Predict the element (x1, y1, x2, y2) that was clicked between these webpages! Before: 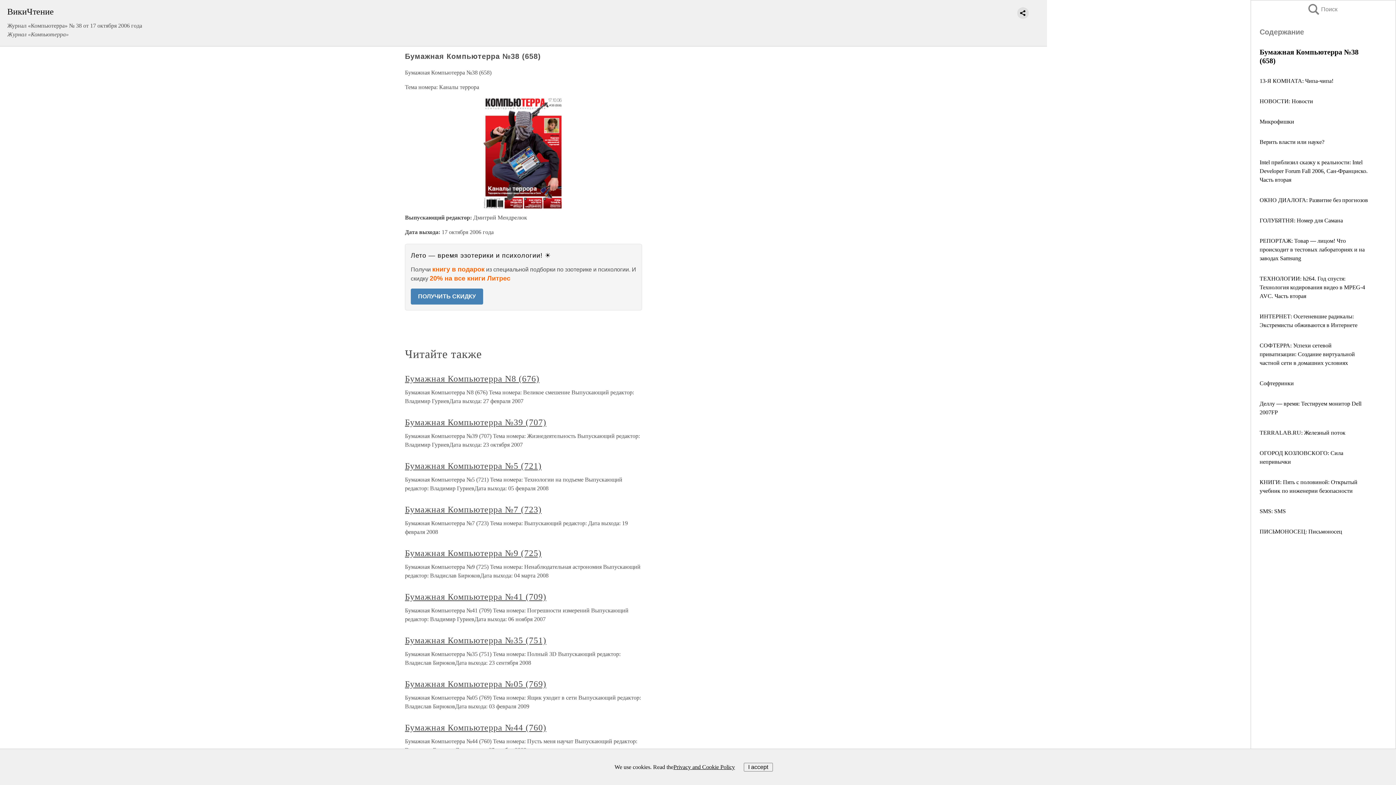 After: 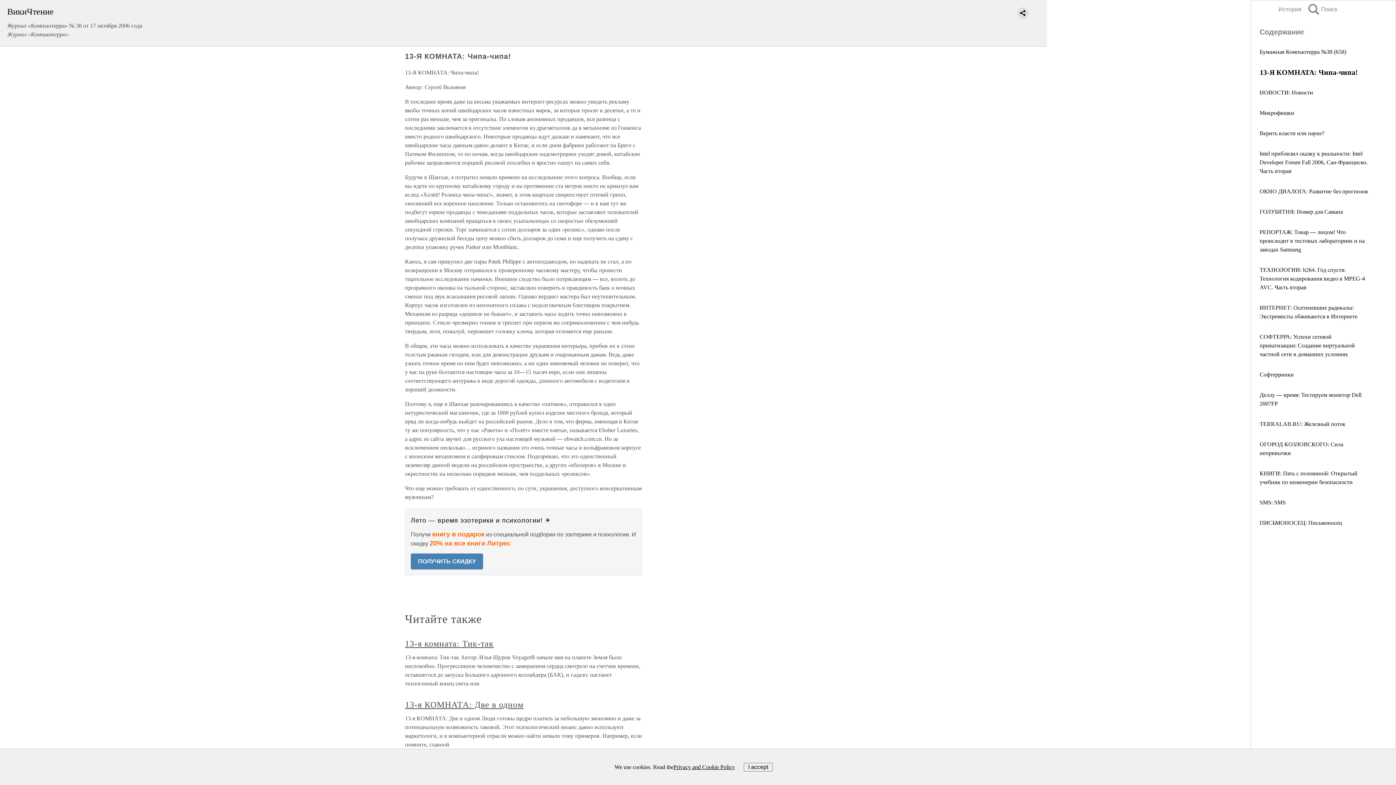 Action: bbox: (1260, 77, 1333, 84) label: 13-Я КОМНАТА: Чипа-чипа!